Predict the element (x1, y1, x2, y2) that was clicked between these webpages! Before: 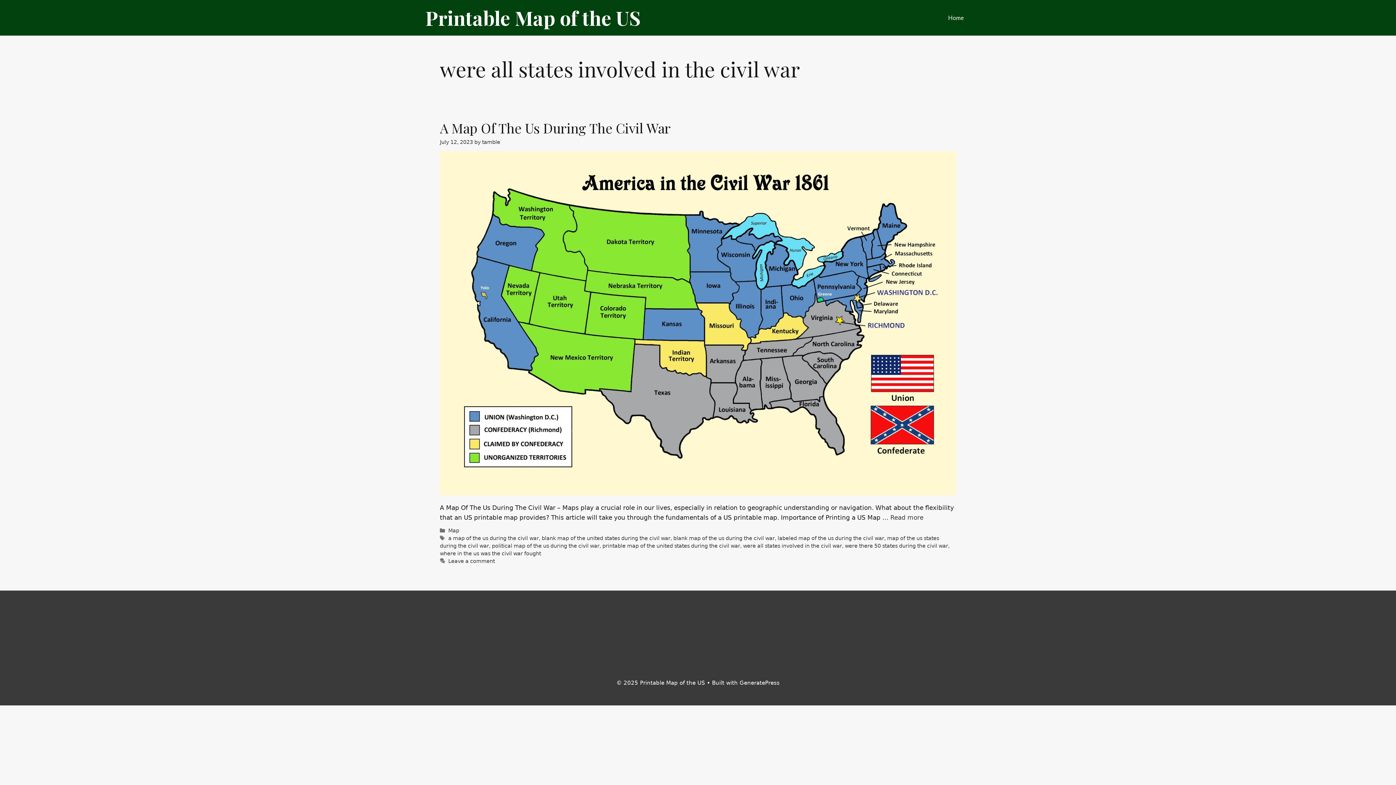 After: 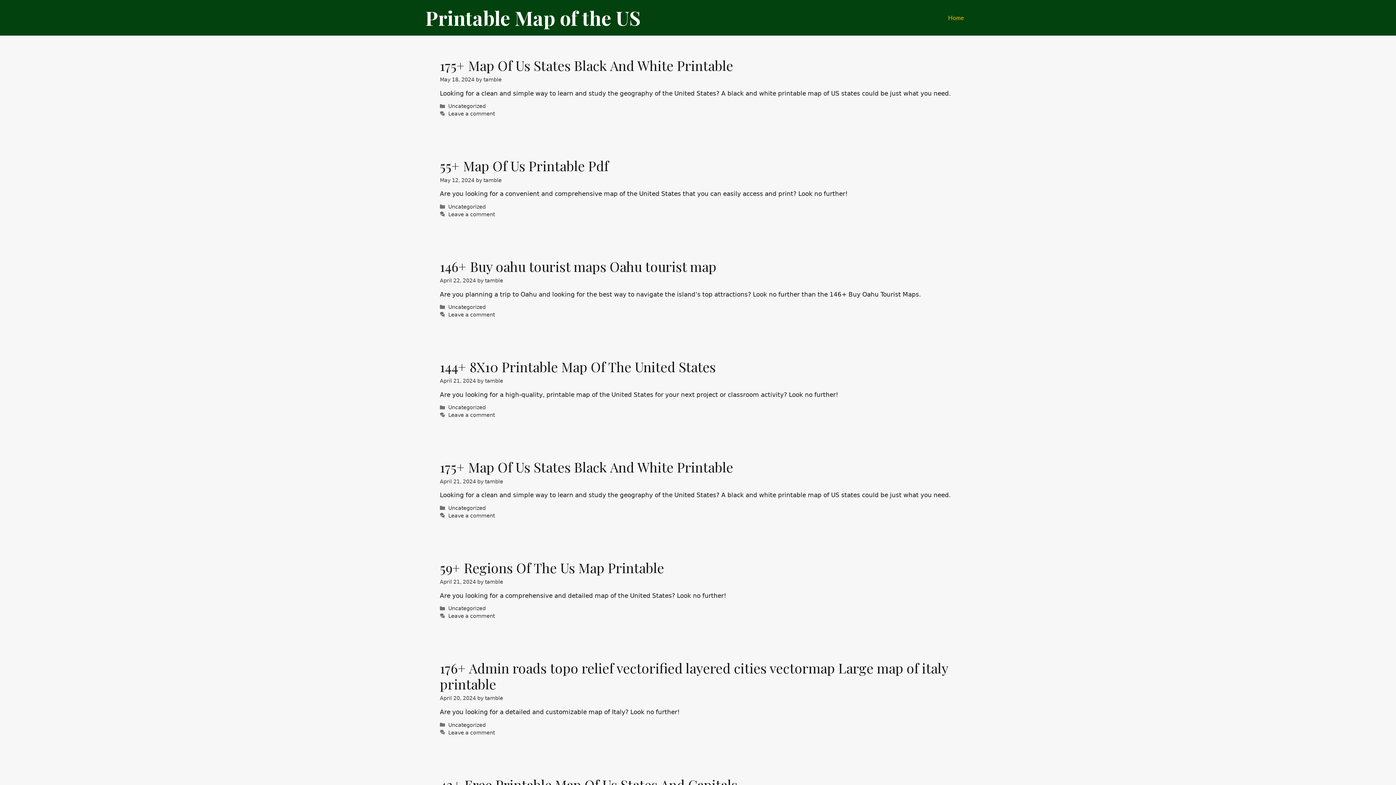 Action: bbox: (425, 0, 640, 35) label: Printable Map of the US